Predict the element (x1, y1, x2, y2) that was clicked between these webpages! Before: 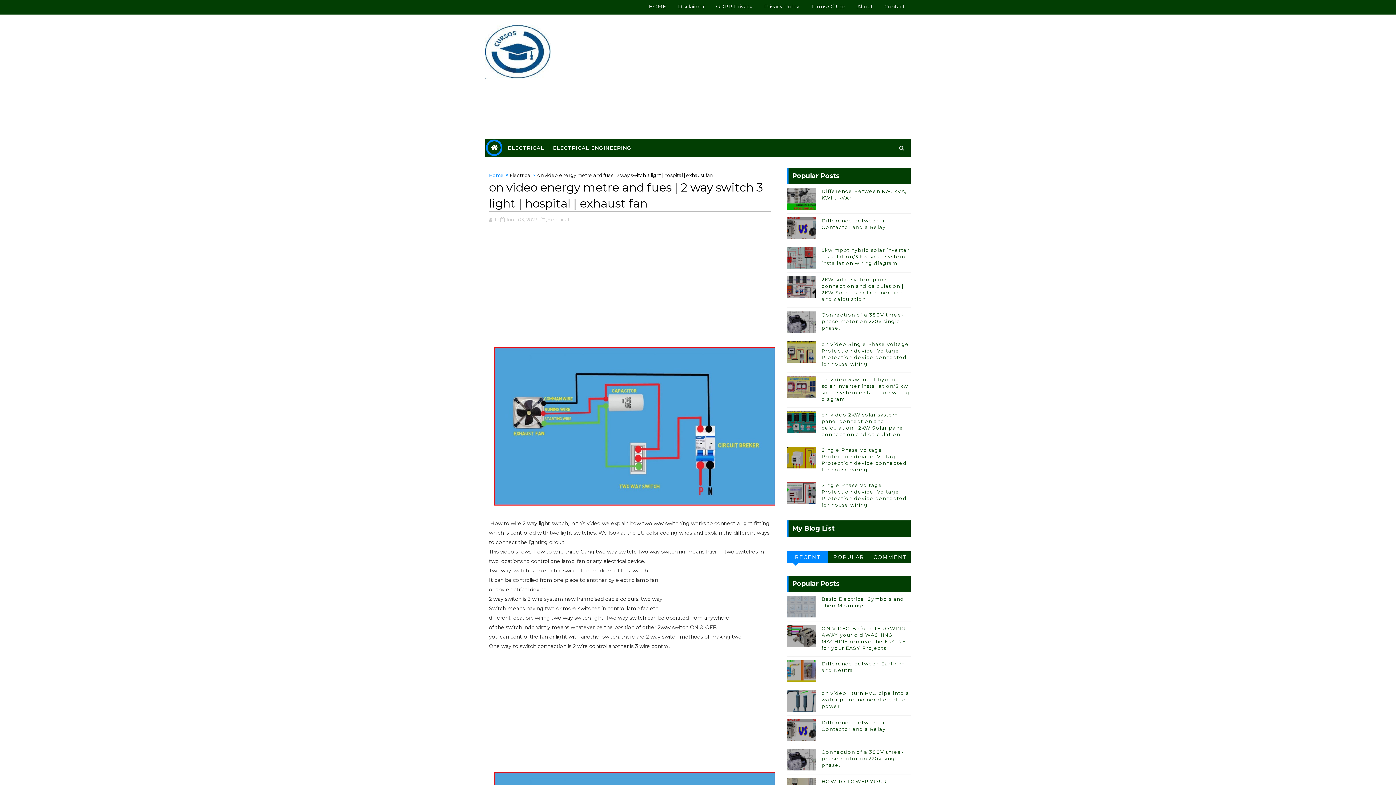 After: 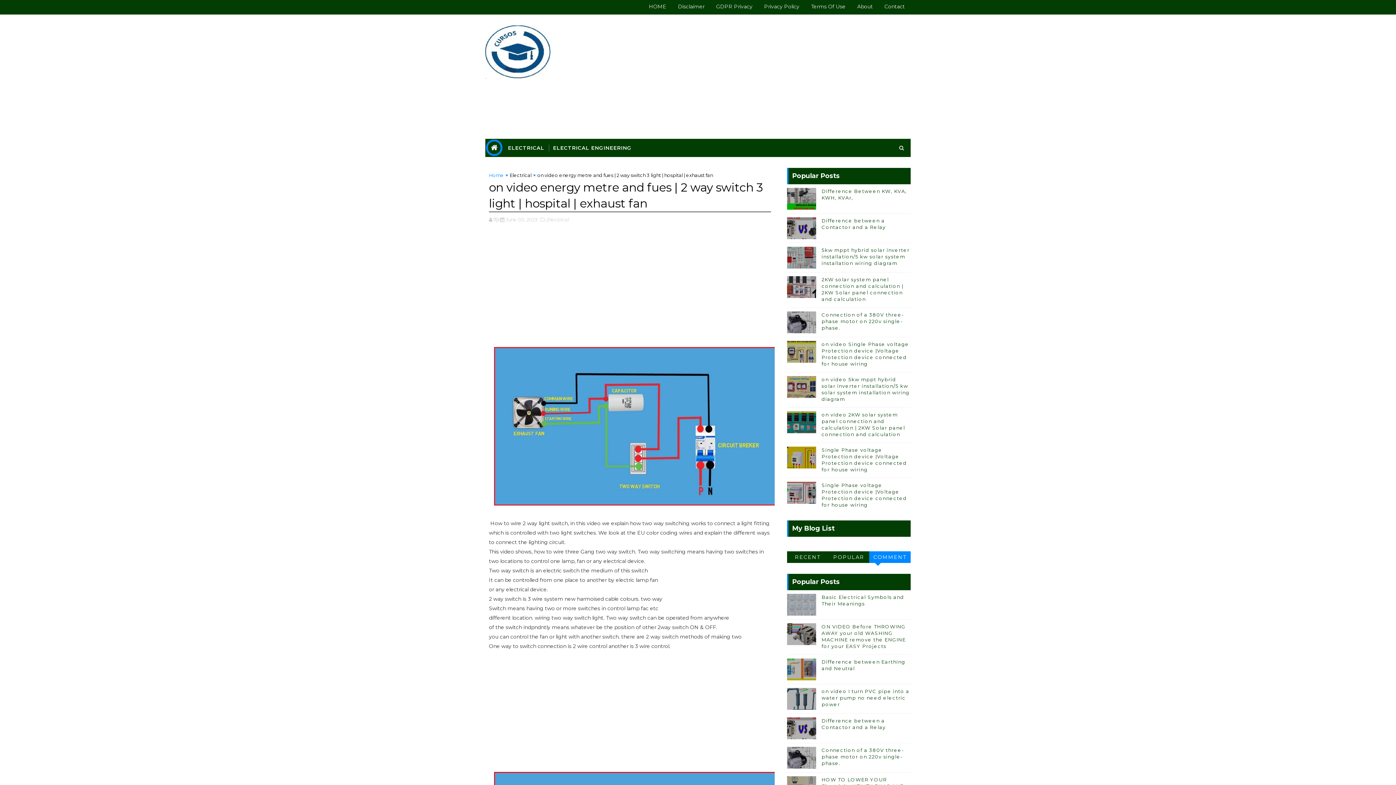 Action: bbox: (869, 551, 910, 563) label: COMMENT